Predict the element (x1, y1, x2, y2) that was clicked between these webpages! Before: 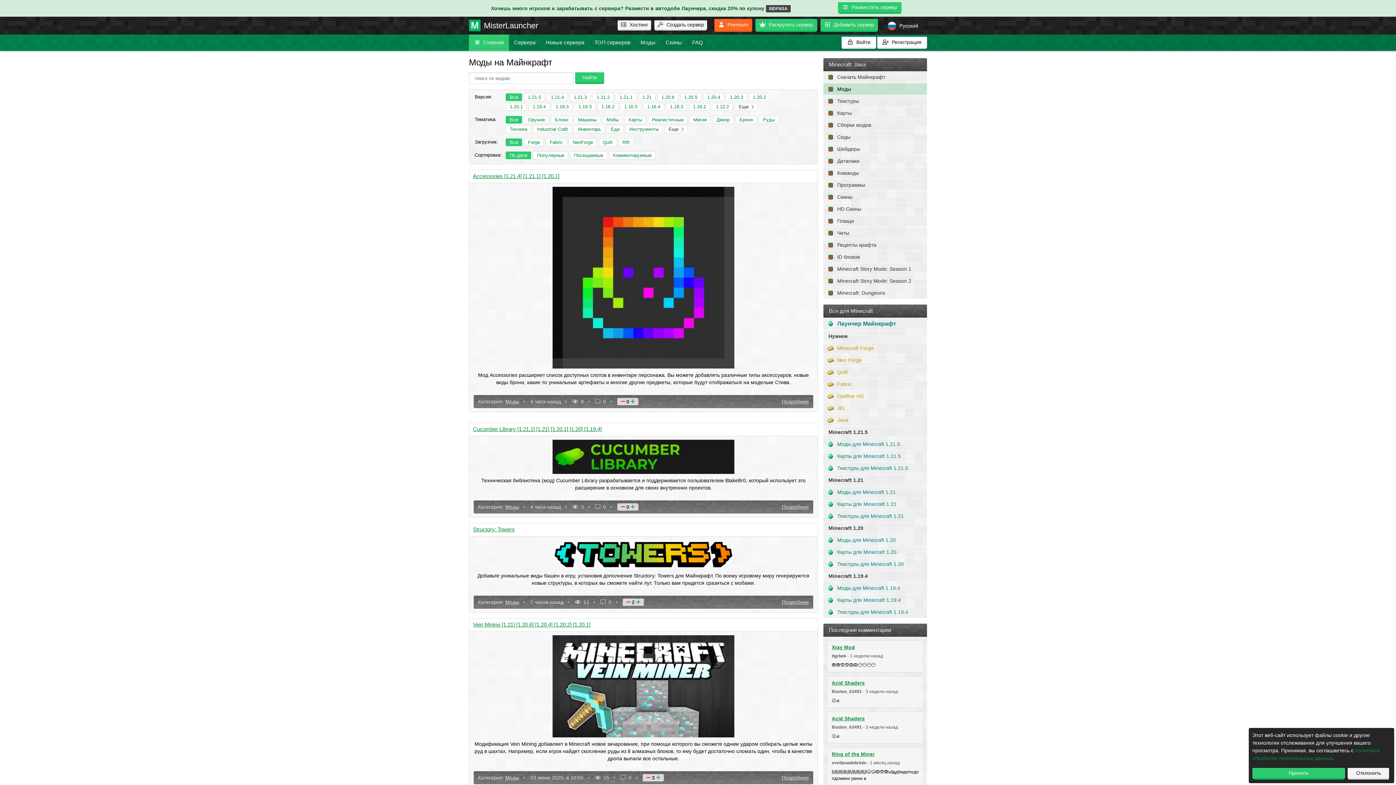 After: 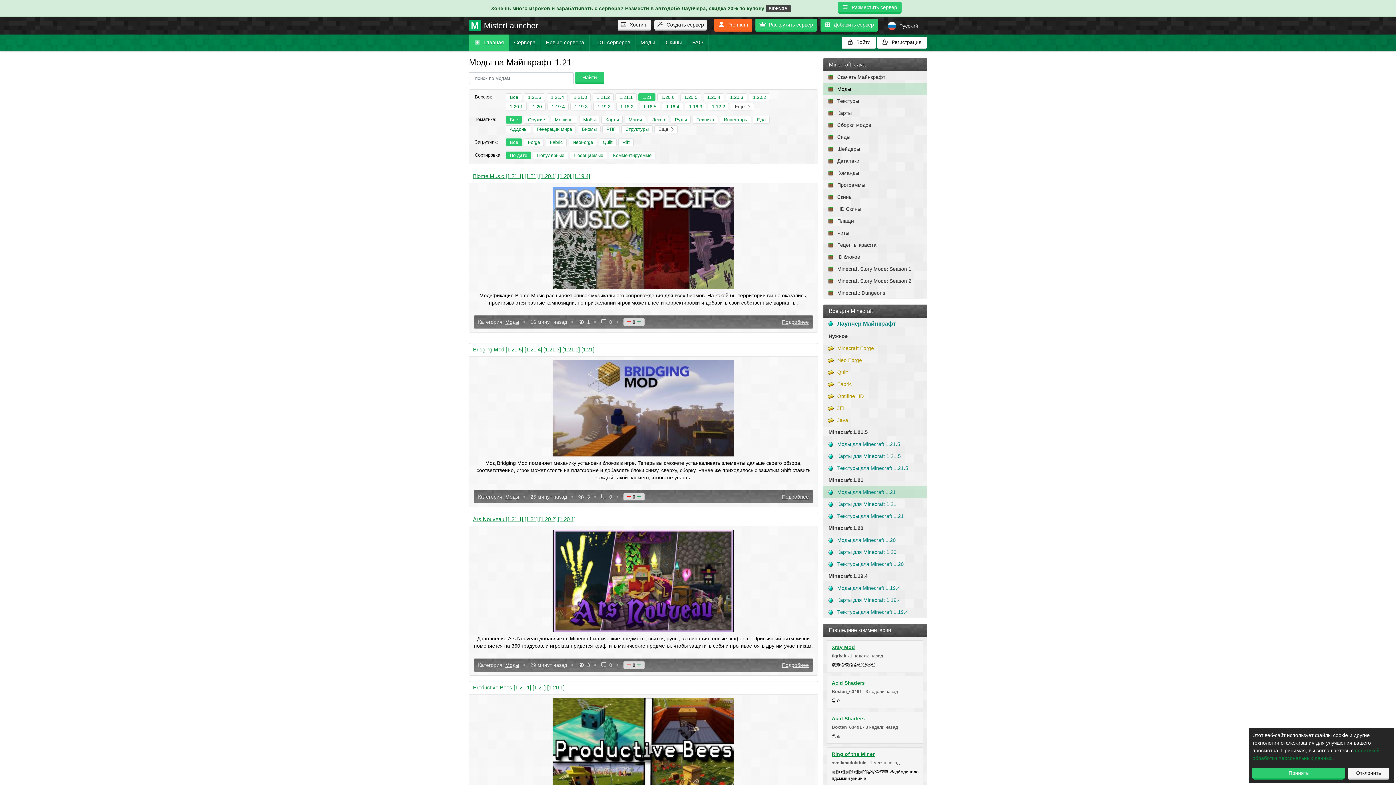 Action: label: 1.21 bbox: (638, 93, 655, 101)